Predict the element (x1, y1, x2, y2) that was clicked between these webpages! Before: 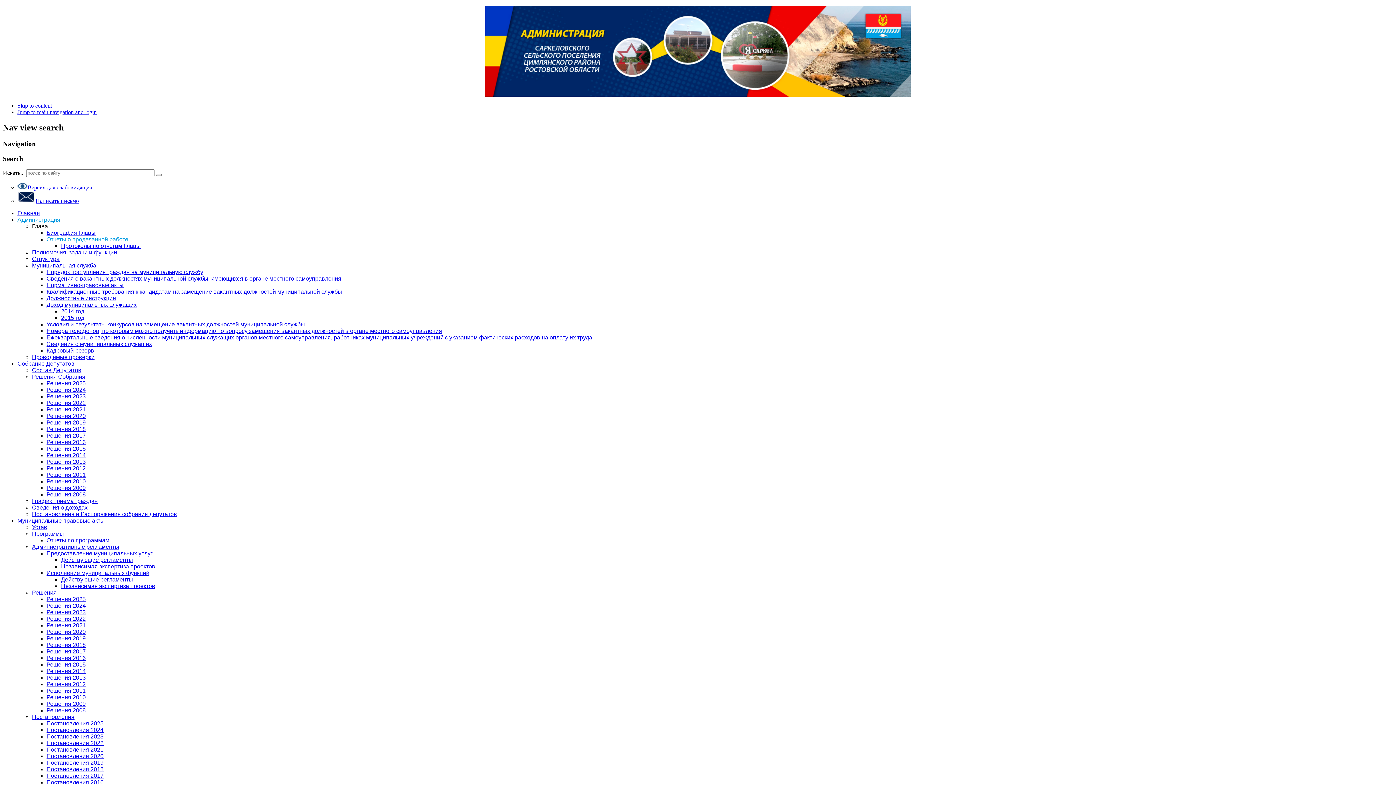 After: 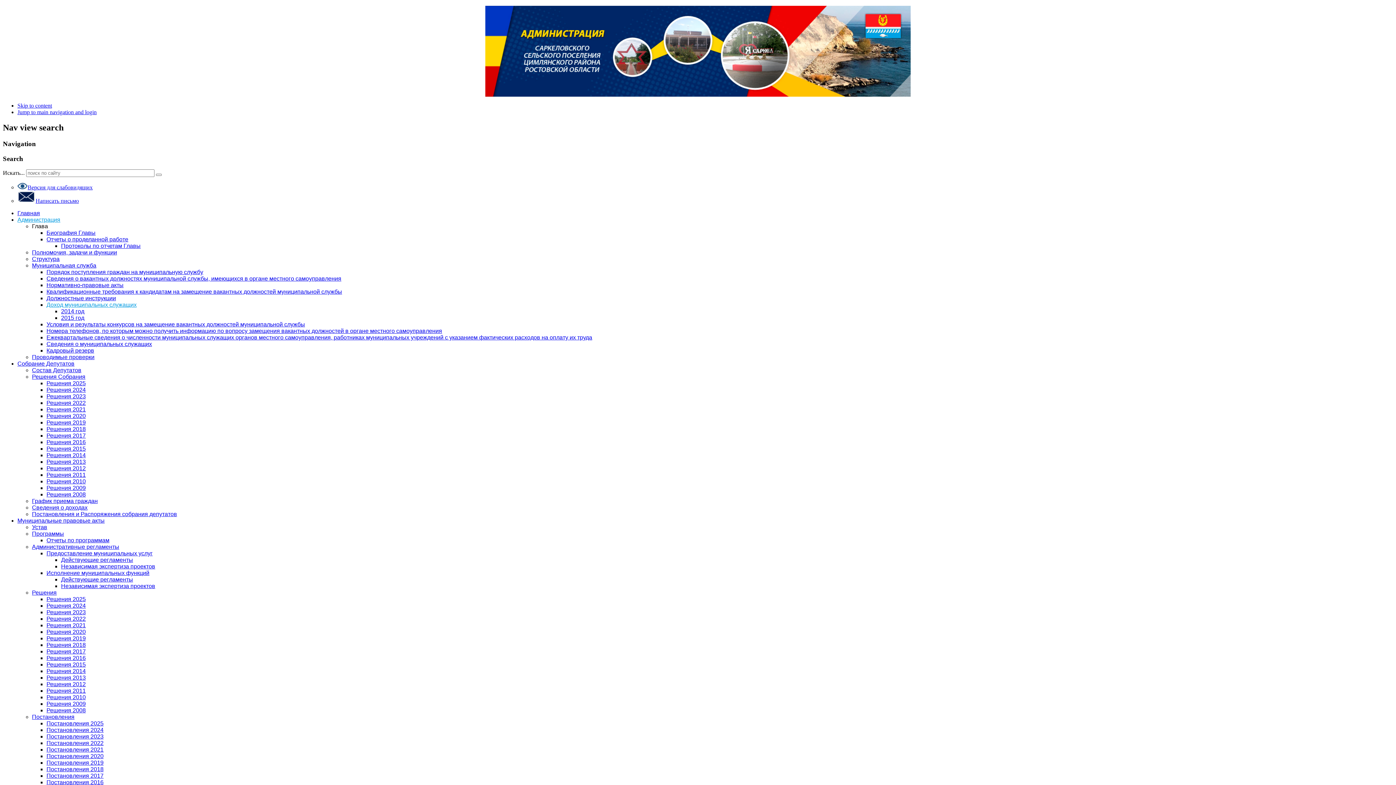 Action: bbox: (46, 301, 136, 308) label: Доход муниципальных служащих